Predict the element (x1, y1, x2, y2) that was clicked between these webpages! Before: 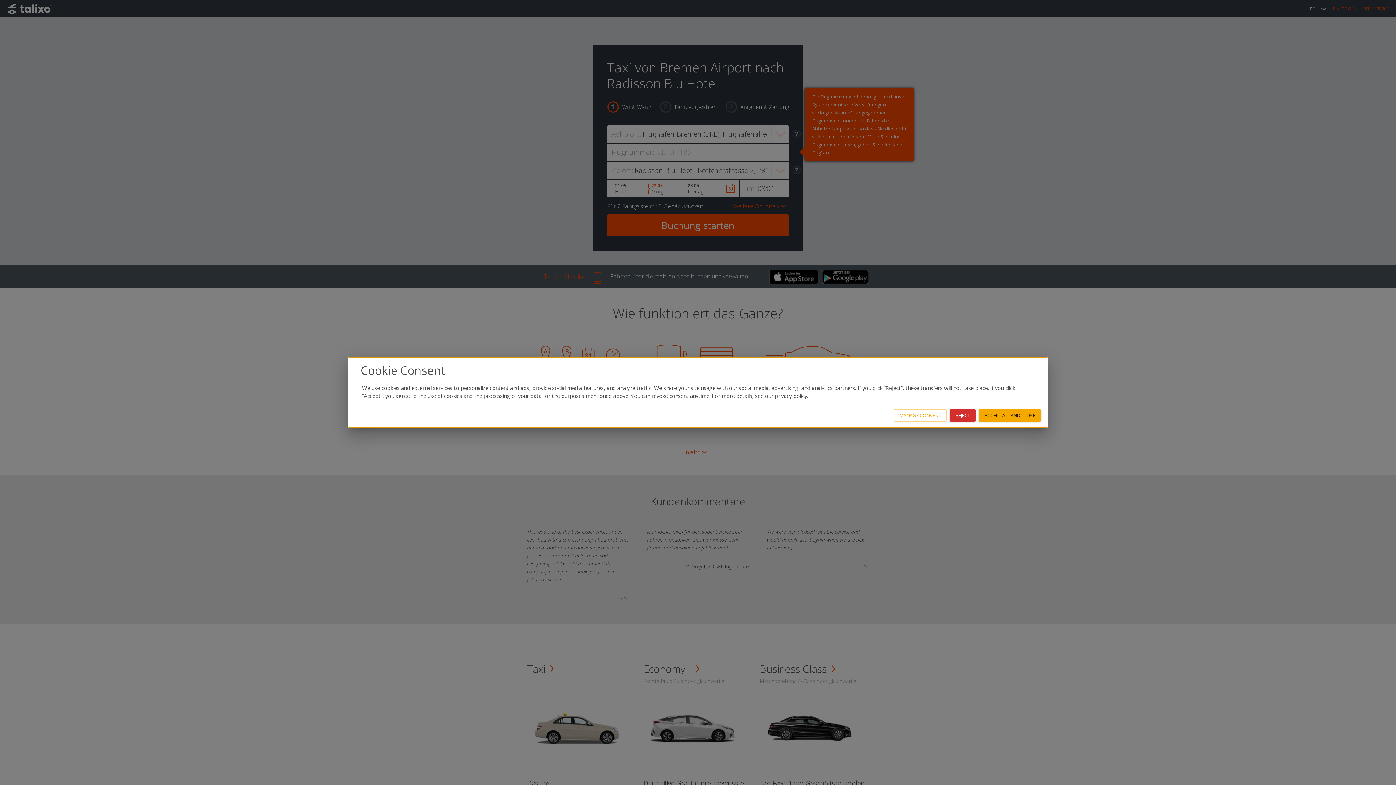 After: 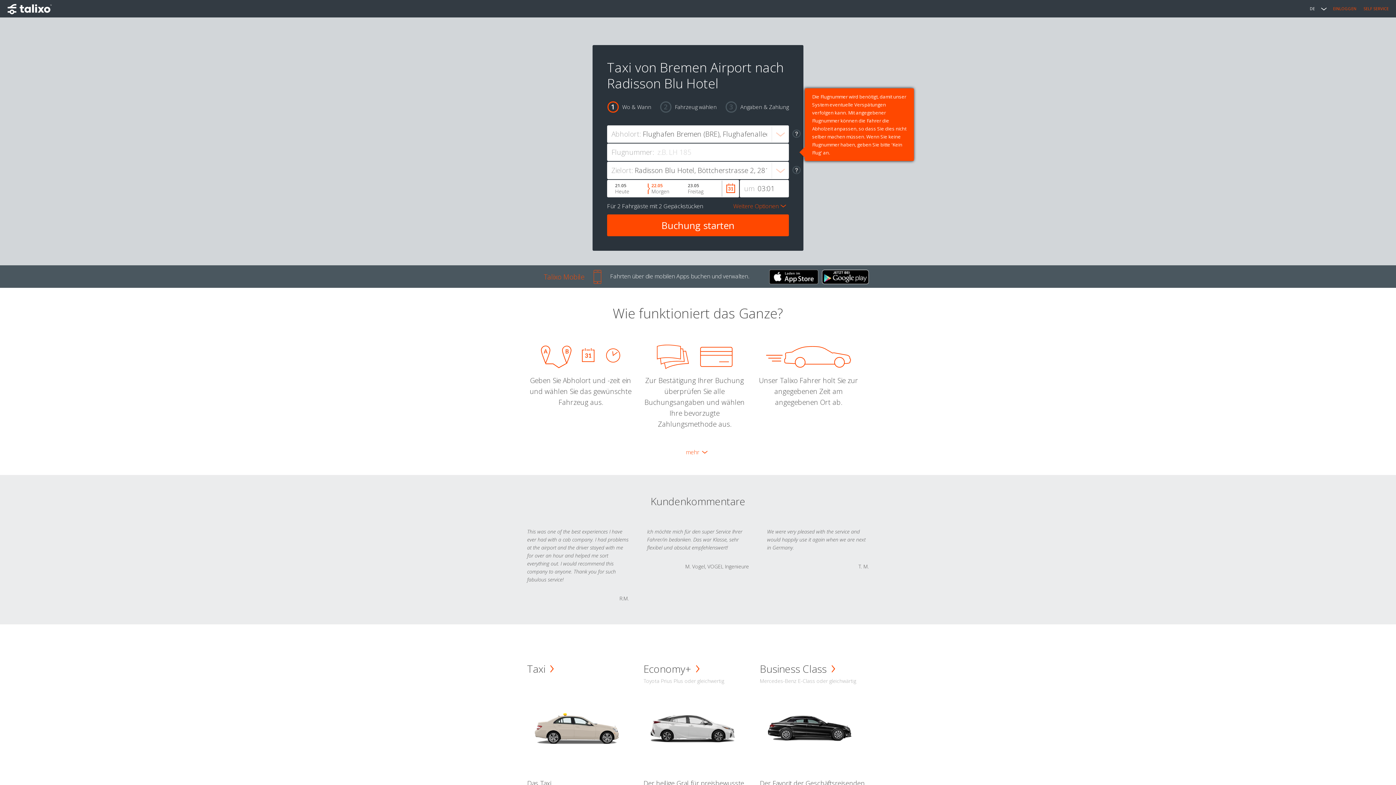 Action: bbox: (978, 409, 1041, 421) label: ACCEPT ALL AND CLOSE